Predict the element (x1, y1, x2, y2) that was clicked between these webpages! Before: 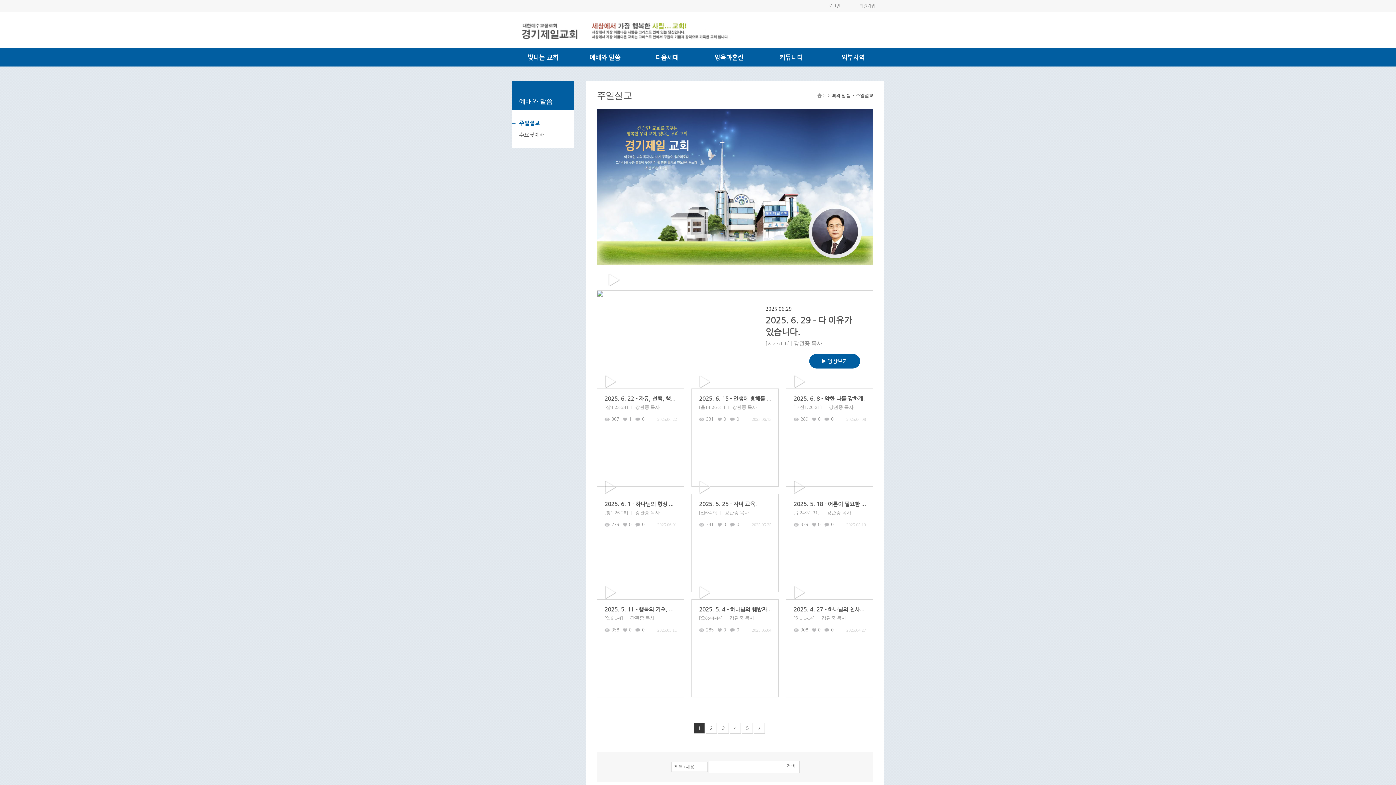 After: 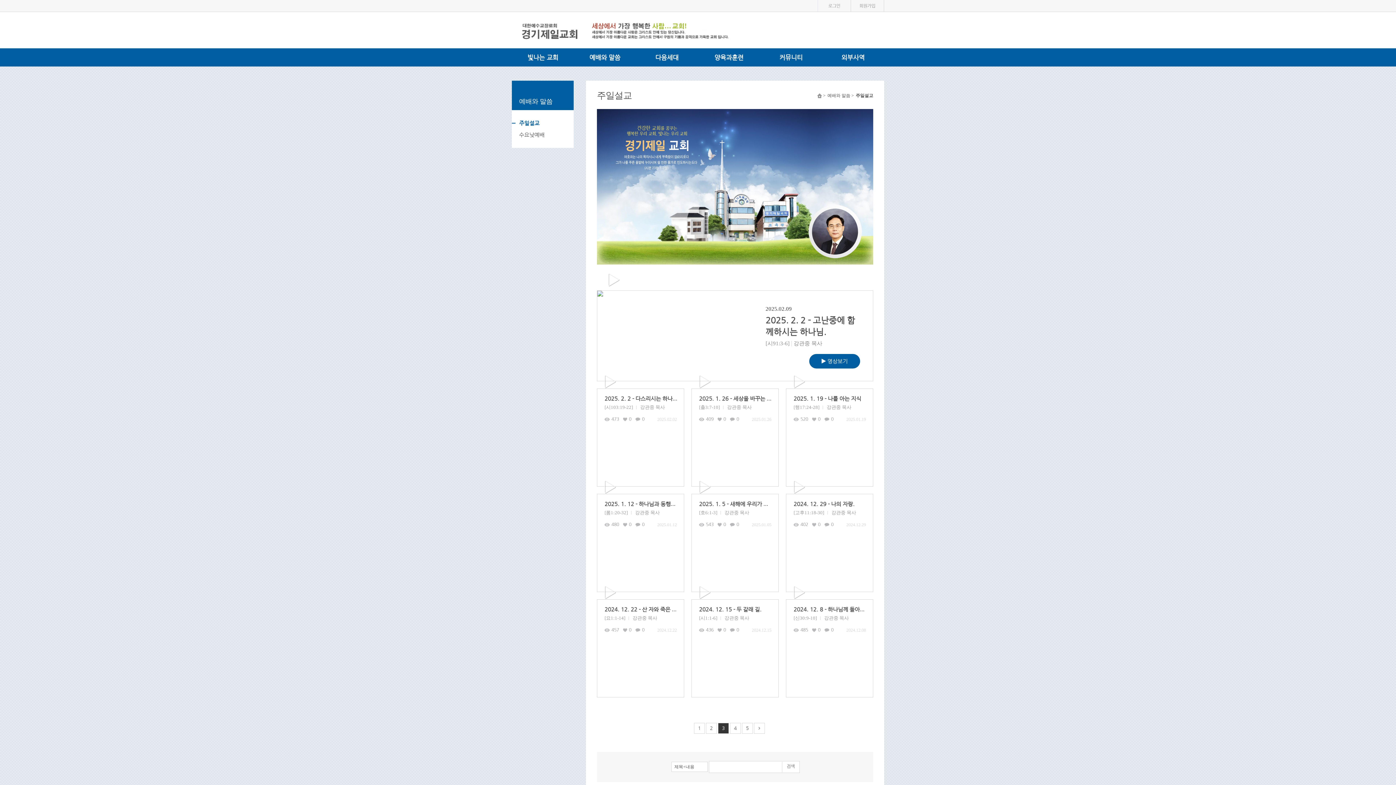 Action: bbox: (722, 725, 725, 731) label: 3